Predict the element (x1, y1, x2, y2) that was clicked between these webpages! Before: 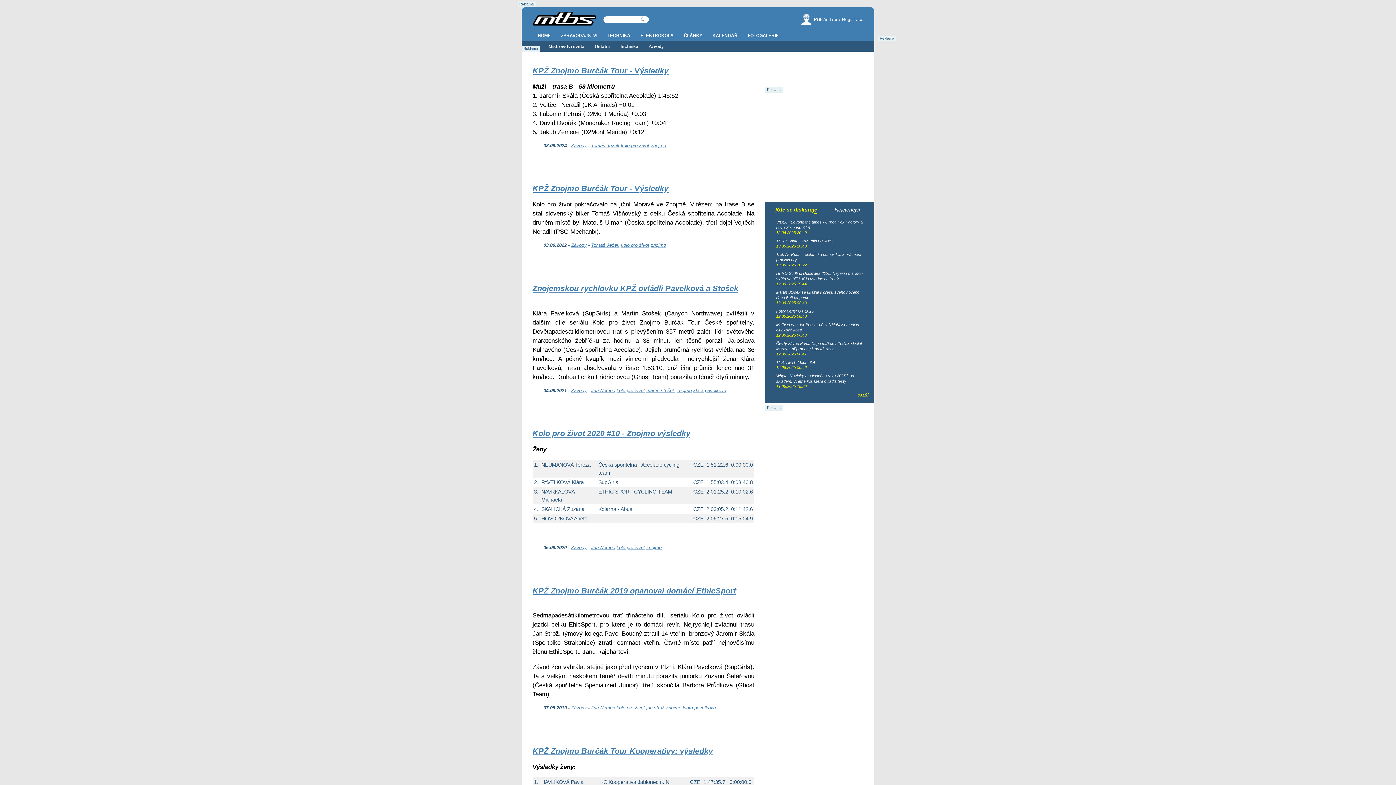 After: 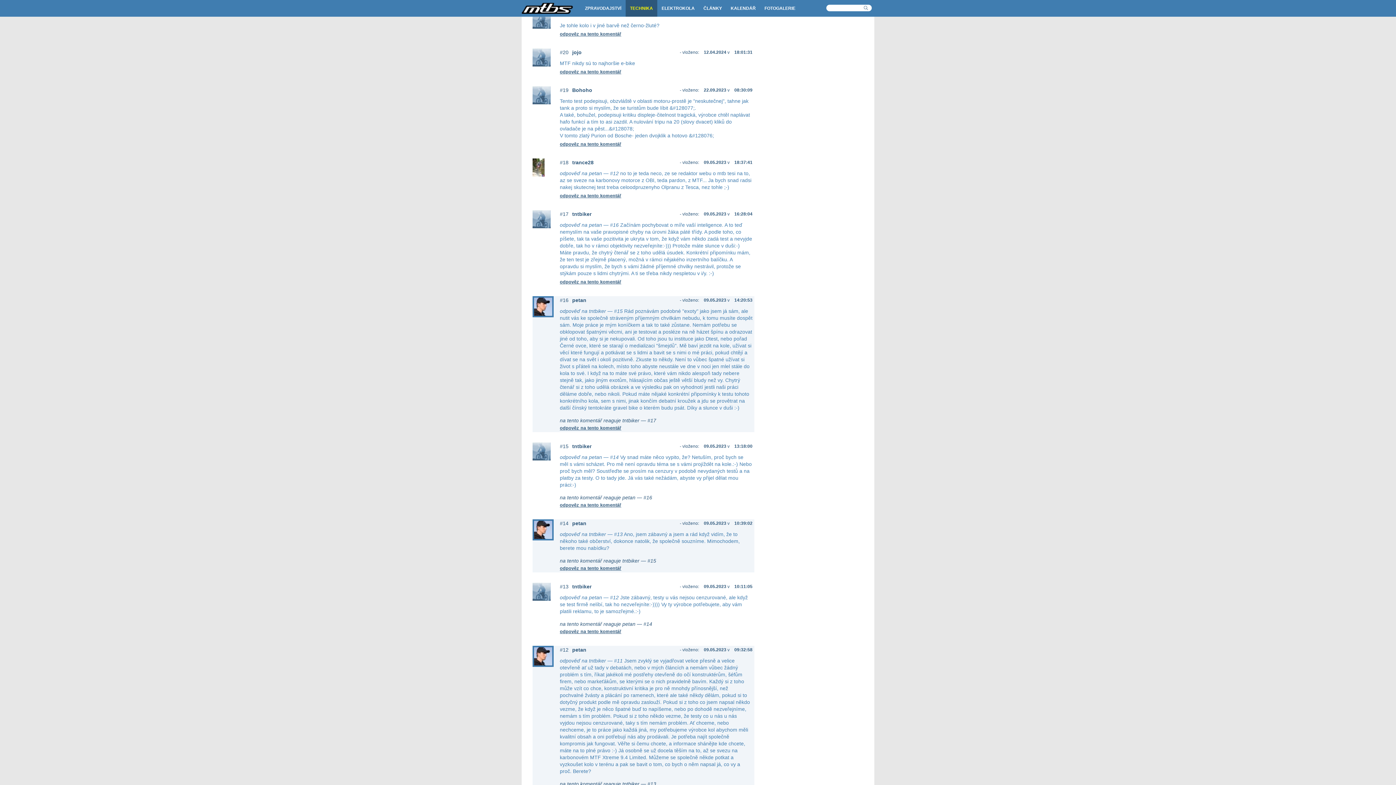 Action: bbox: (765, 358, 874, 371) label: TEST: MTF Mount 8.4
12.06.2025 06:46